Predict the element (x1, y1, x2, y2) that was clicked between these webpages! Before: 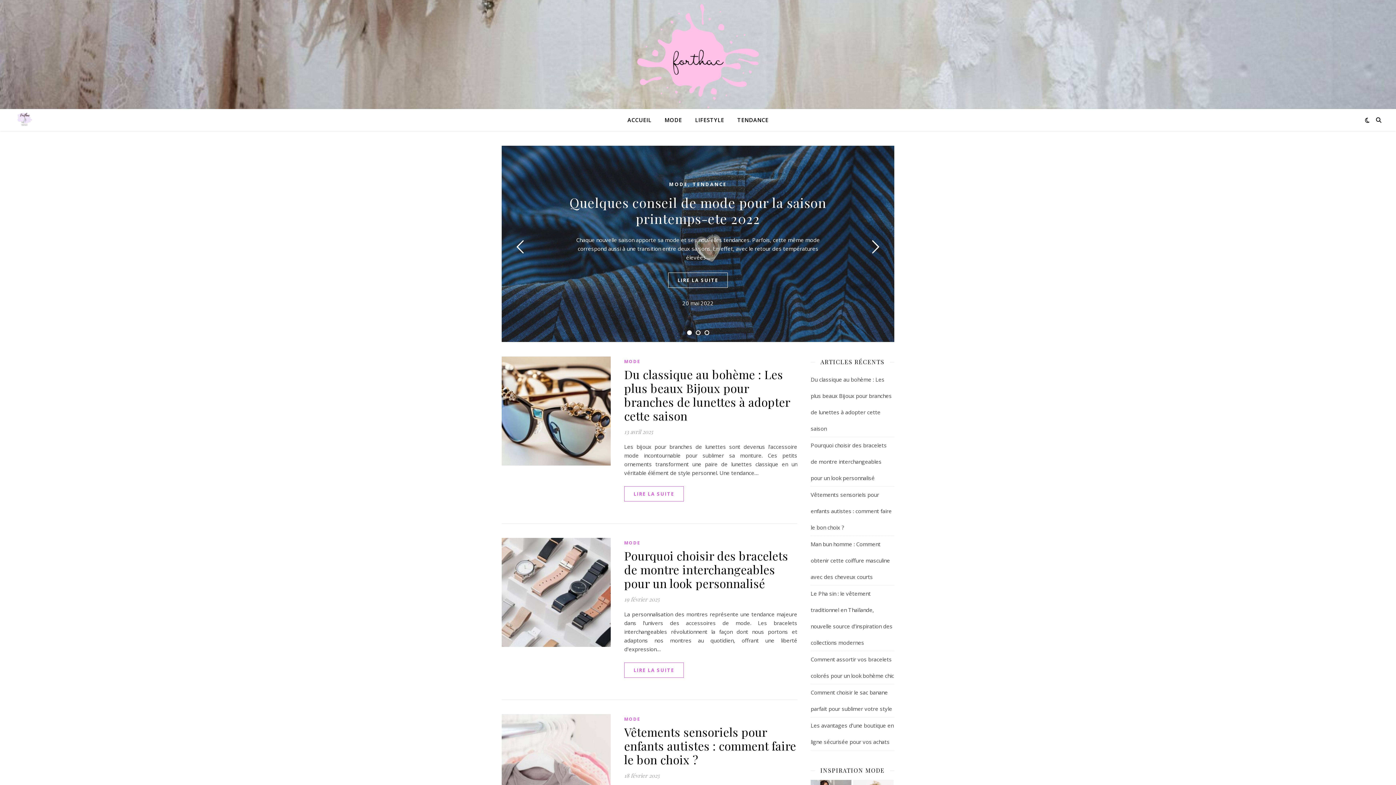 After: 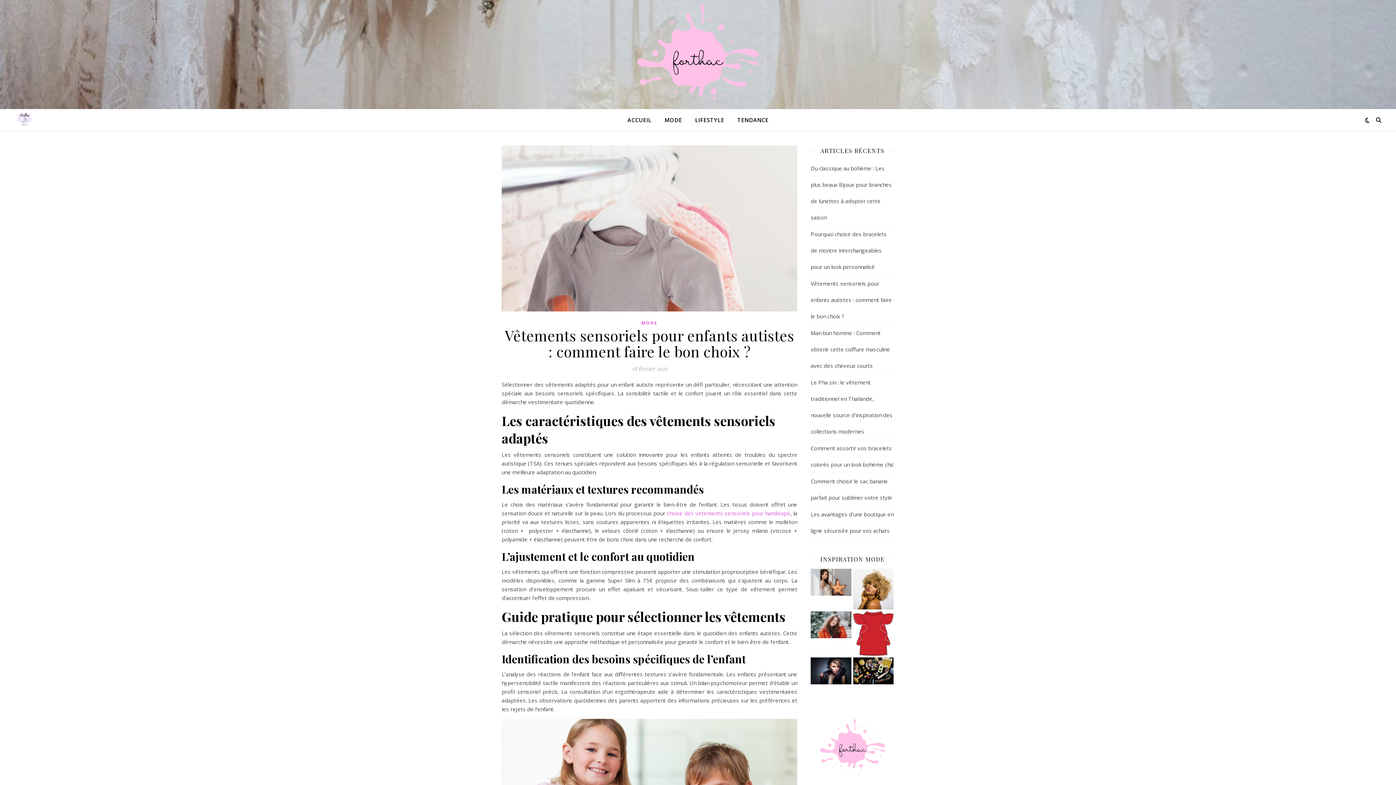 Action: bbox: (501, 714, 610, 823)